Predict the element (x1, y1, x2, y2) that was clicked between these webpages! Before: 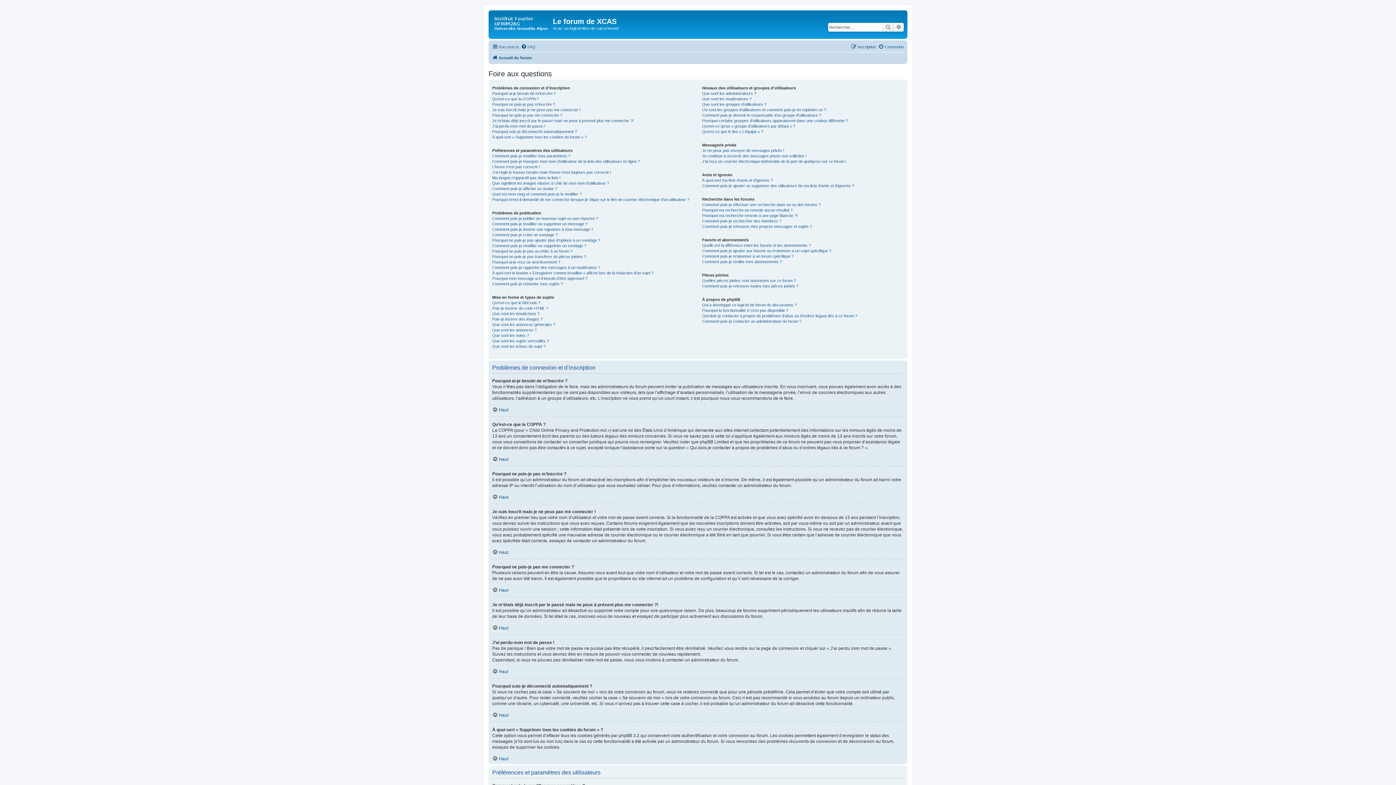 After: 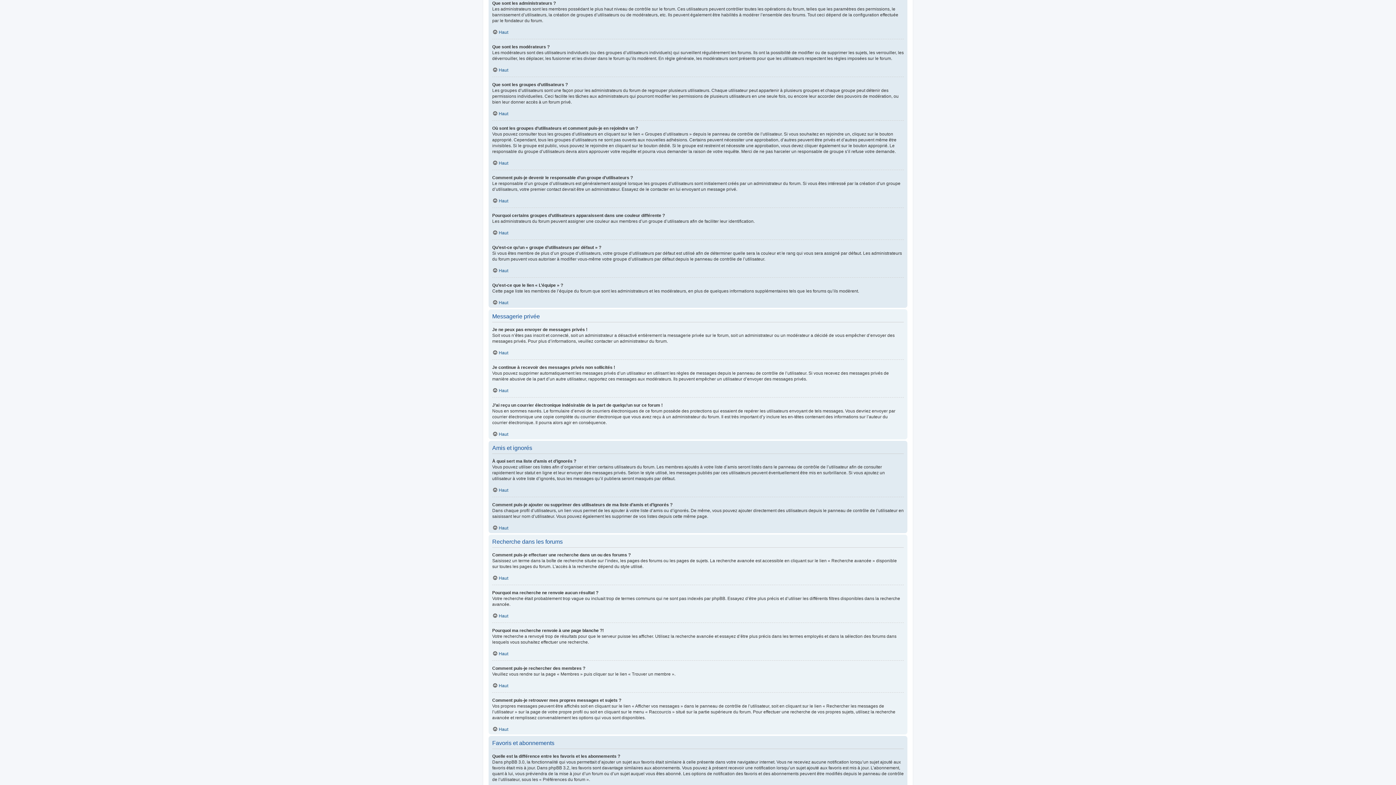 Action: label: Que sont les administrateurs ? bbox: (702, 90, 756, 96)